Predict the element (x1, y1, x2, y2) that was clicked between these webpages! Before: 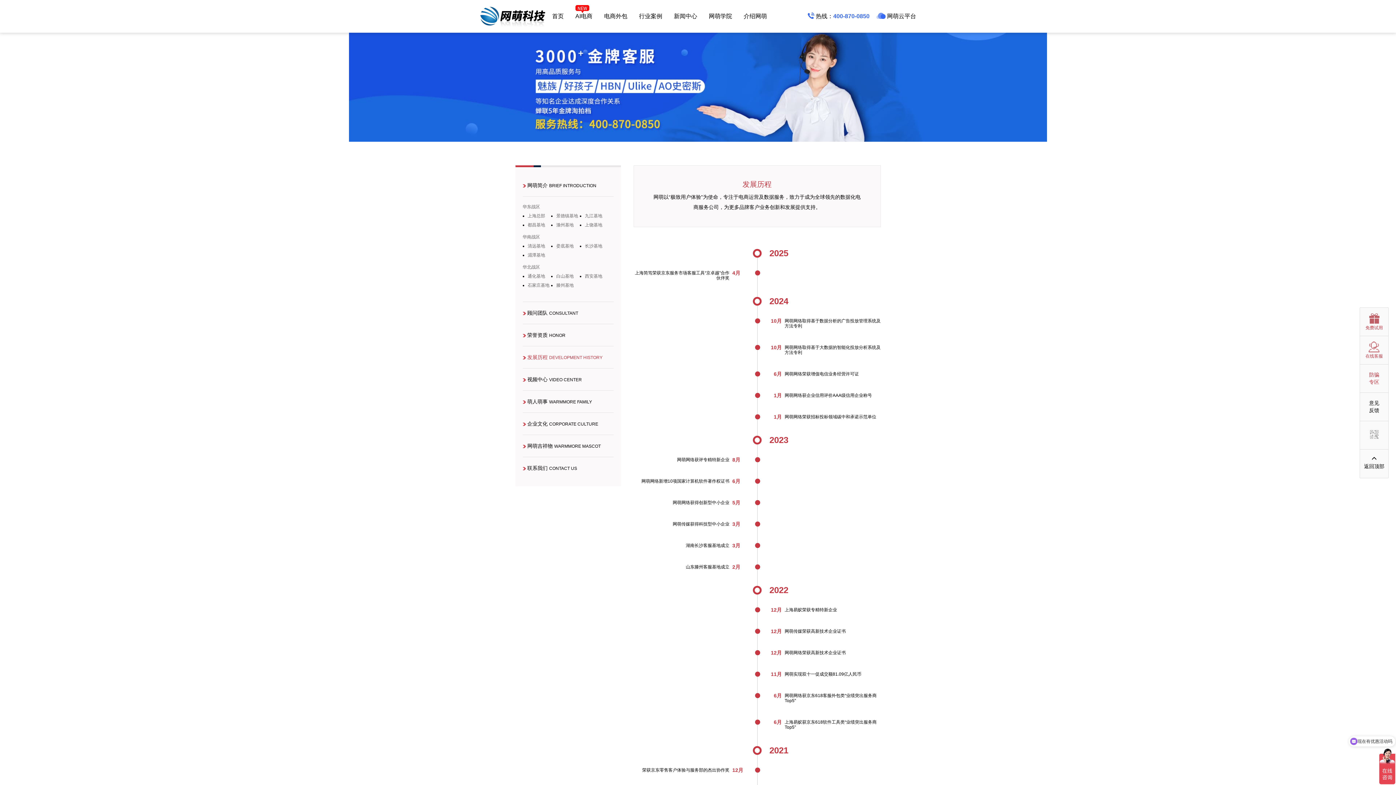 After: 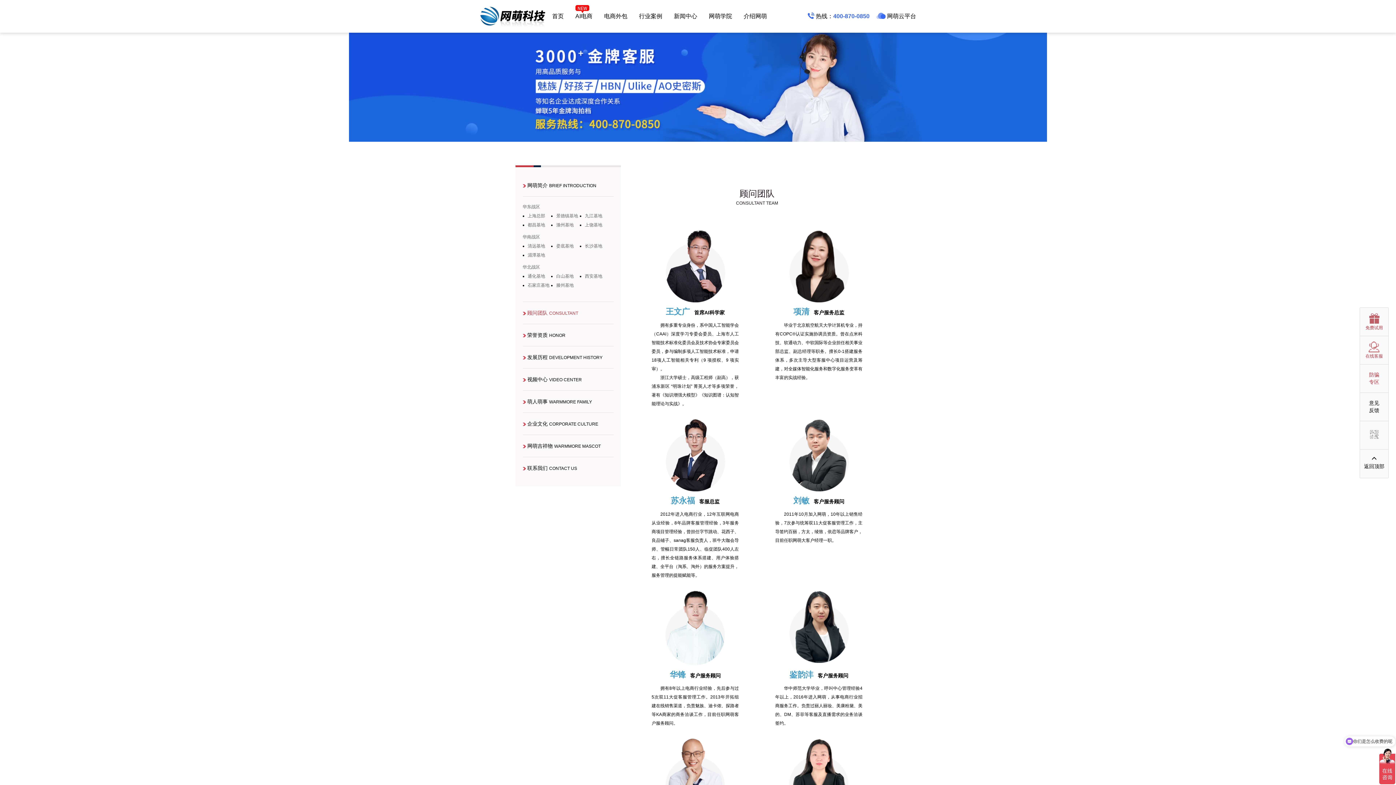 Action: label:  顾问团队 CONSULTANT bbox: (522, 310, 578, 316)